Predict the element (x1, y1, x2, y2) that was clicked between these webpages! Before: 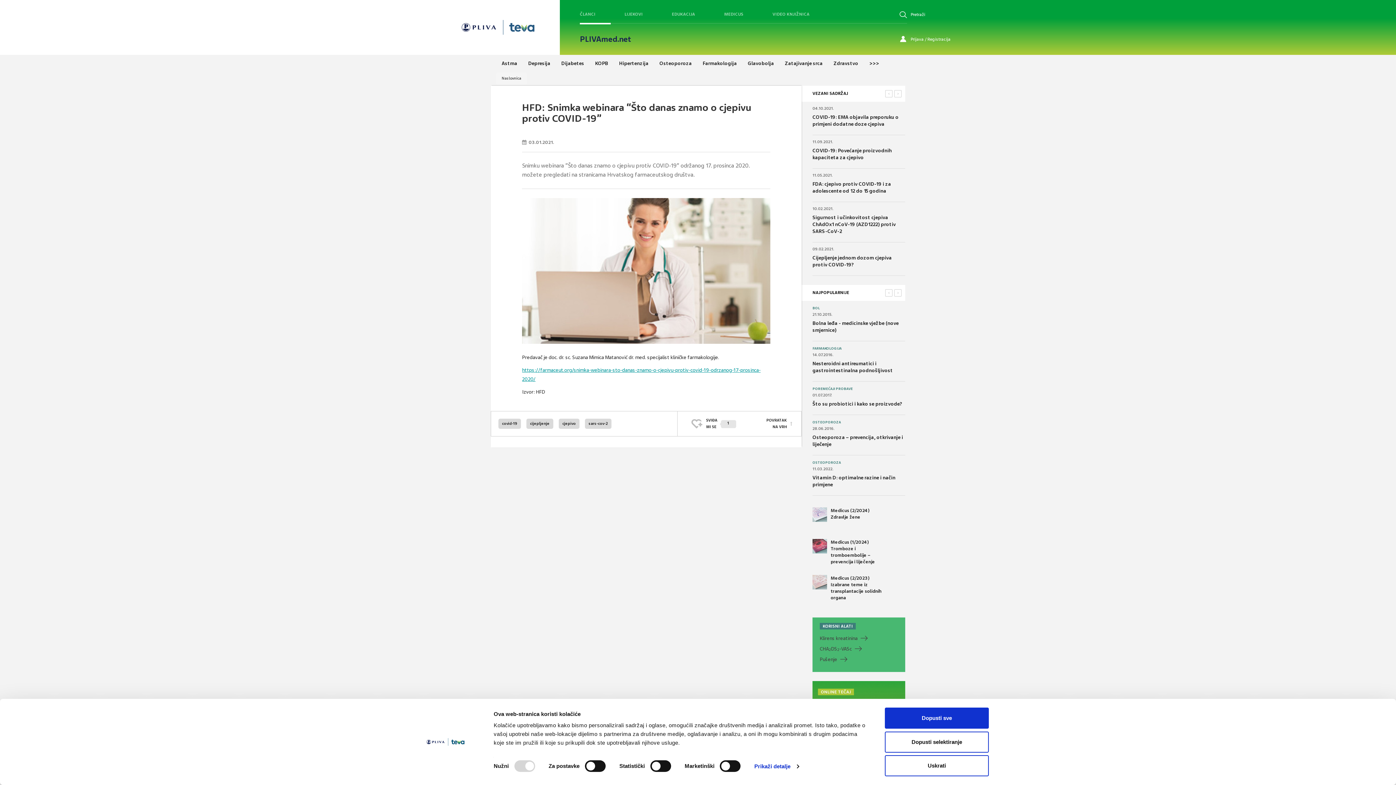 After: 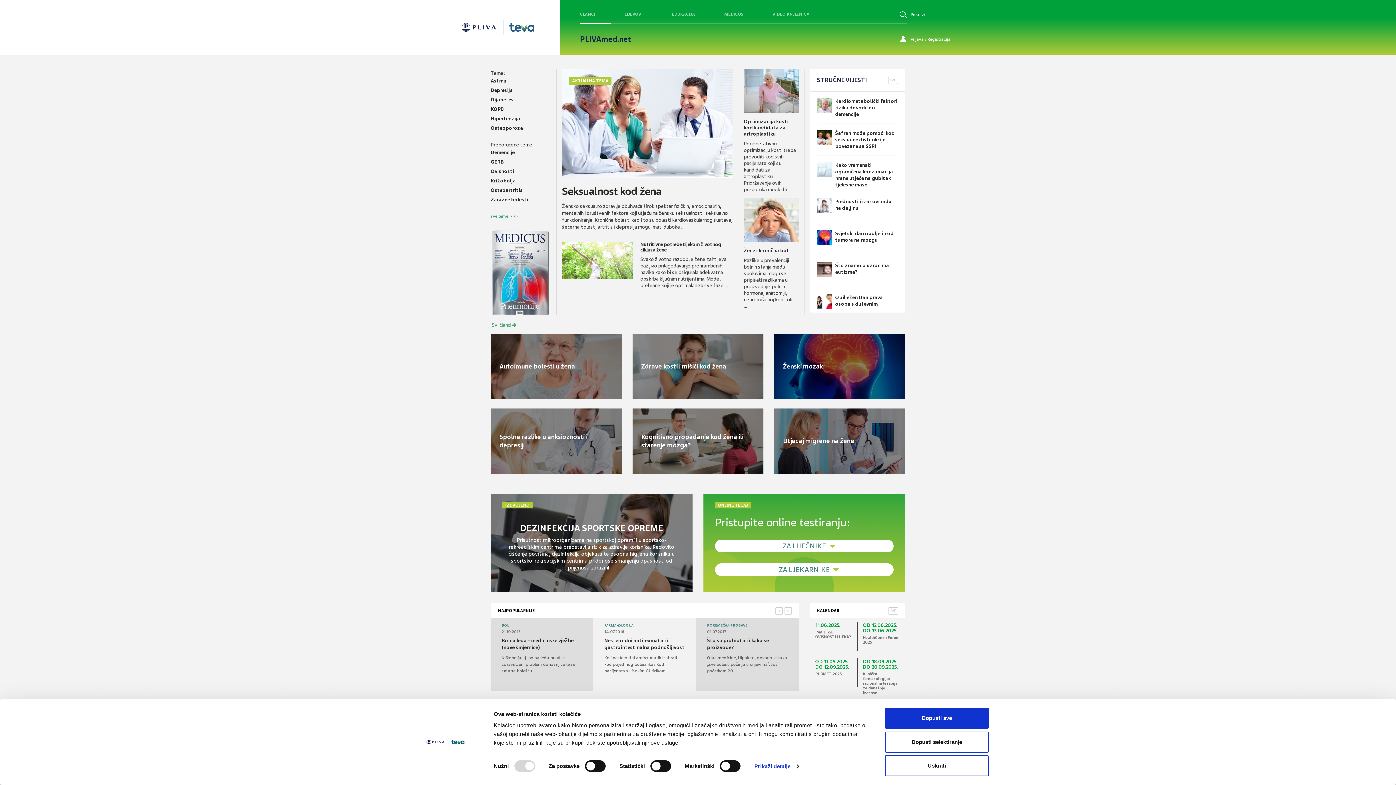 Action: bbox: (501, 75, 521, 80) label: Naslovnica